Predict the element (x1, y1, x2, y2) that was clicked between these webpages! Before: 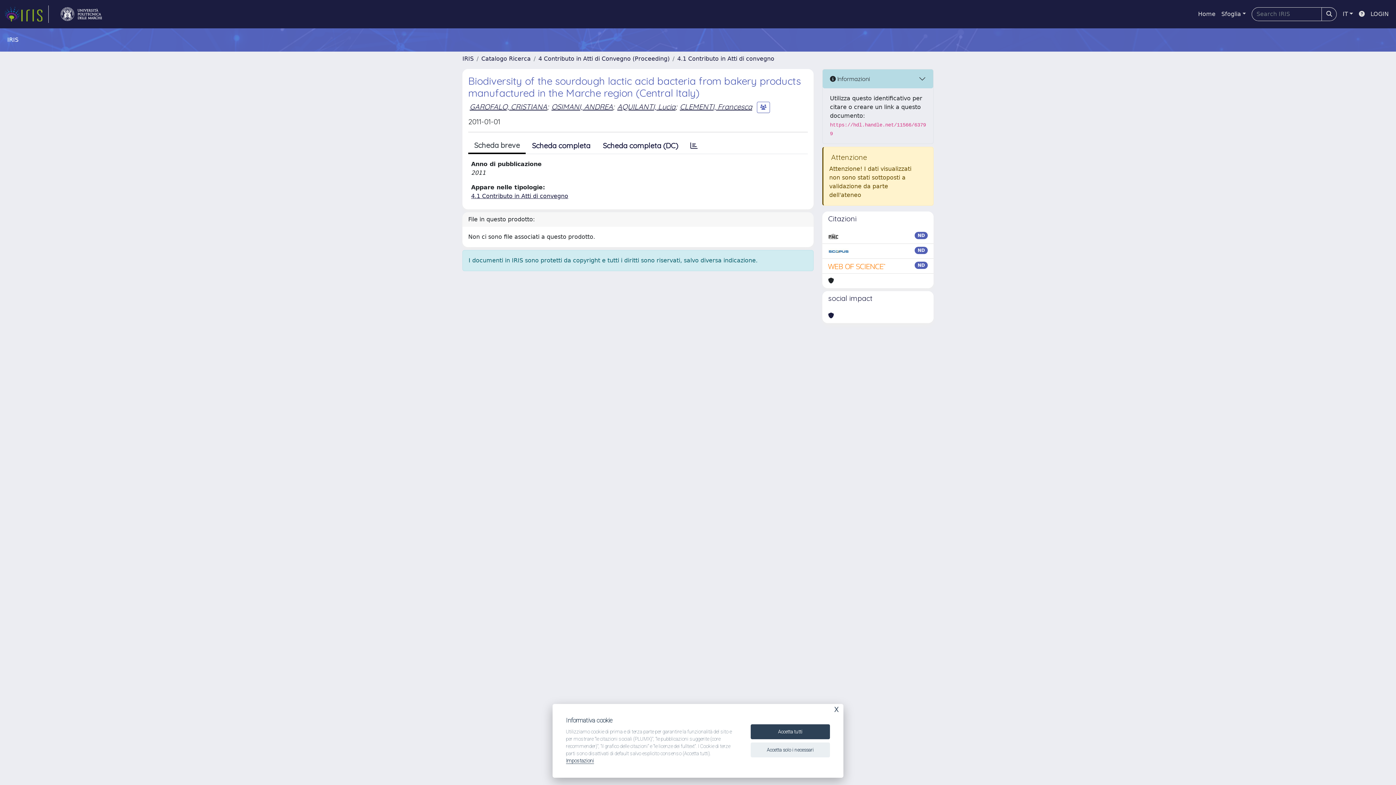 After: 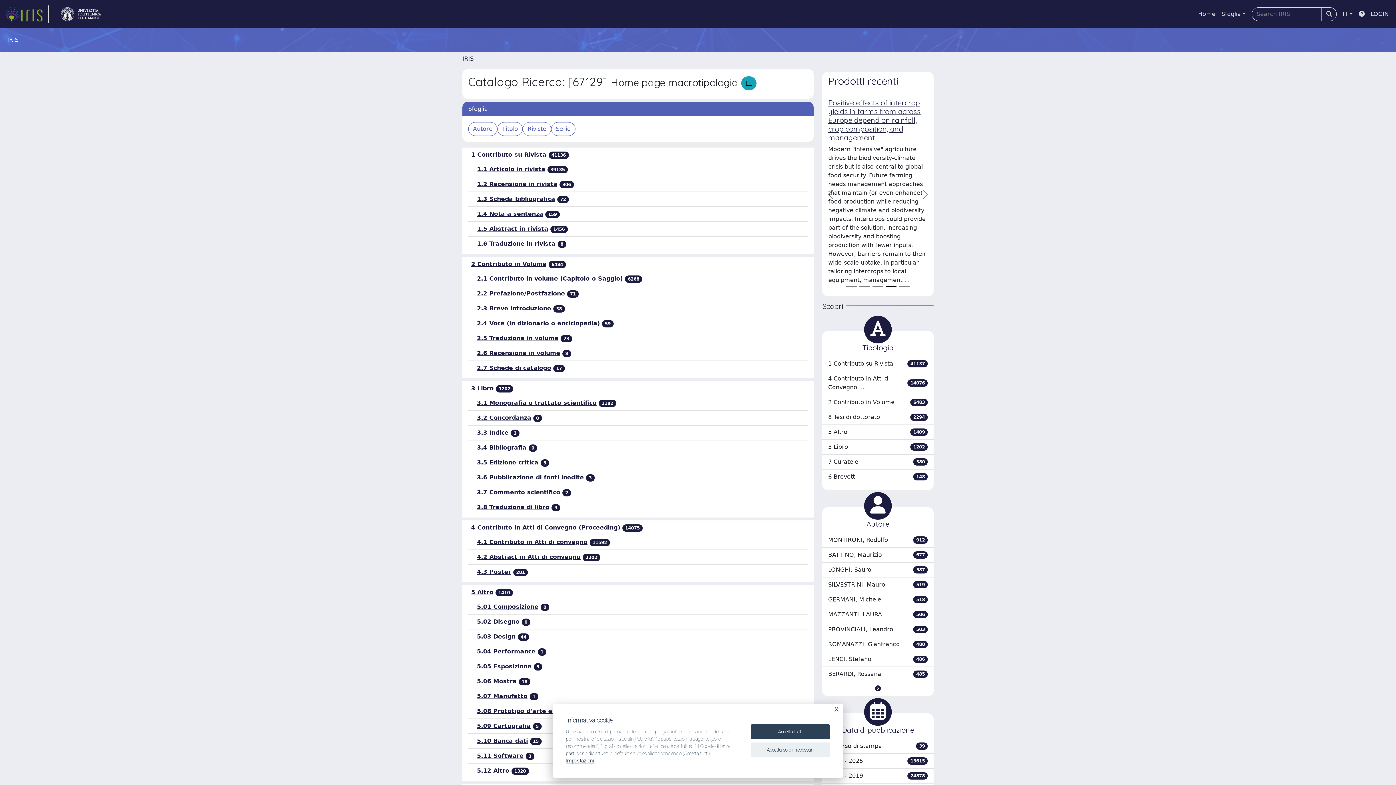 Action: label: Catalogo Ricerca bbox: (481, 55, 530, 62)